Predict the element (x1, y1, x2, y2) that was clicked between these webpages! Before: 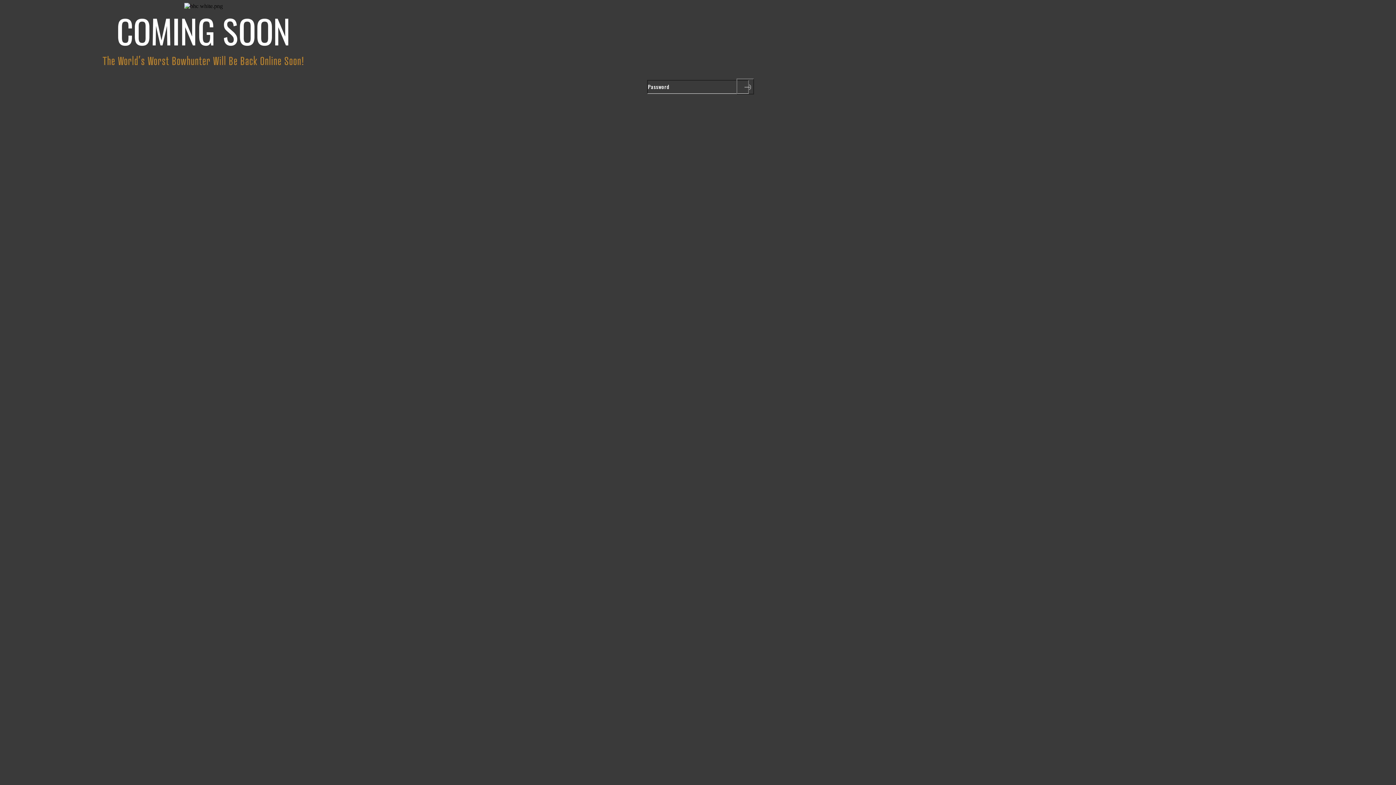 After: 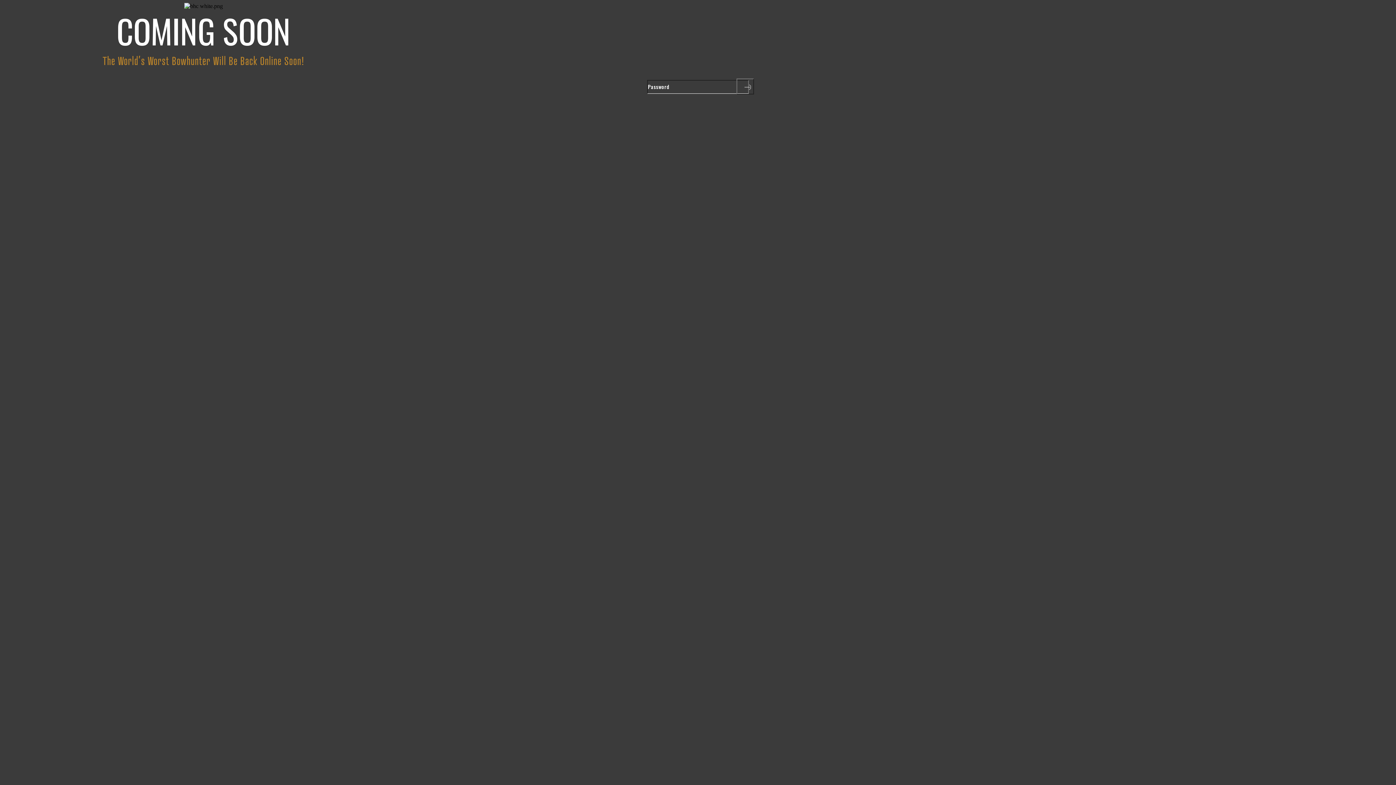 Action: label: Submit bbox: (736, 78, 754, 94)